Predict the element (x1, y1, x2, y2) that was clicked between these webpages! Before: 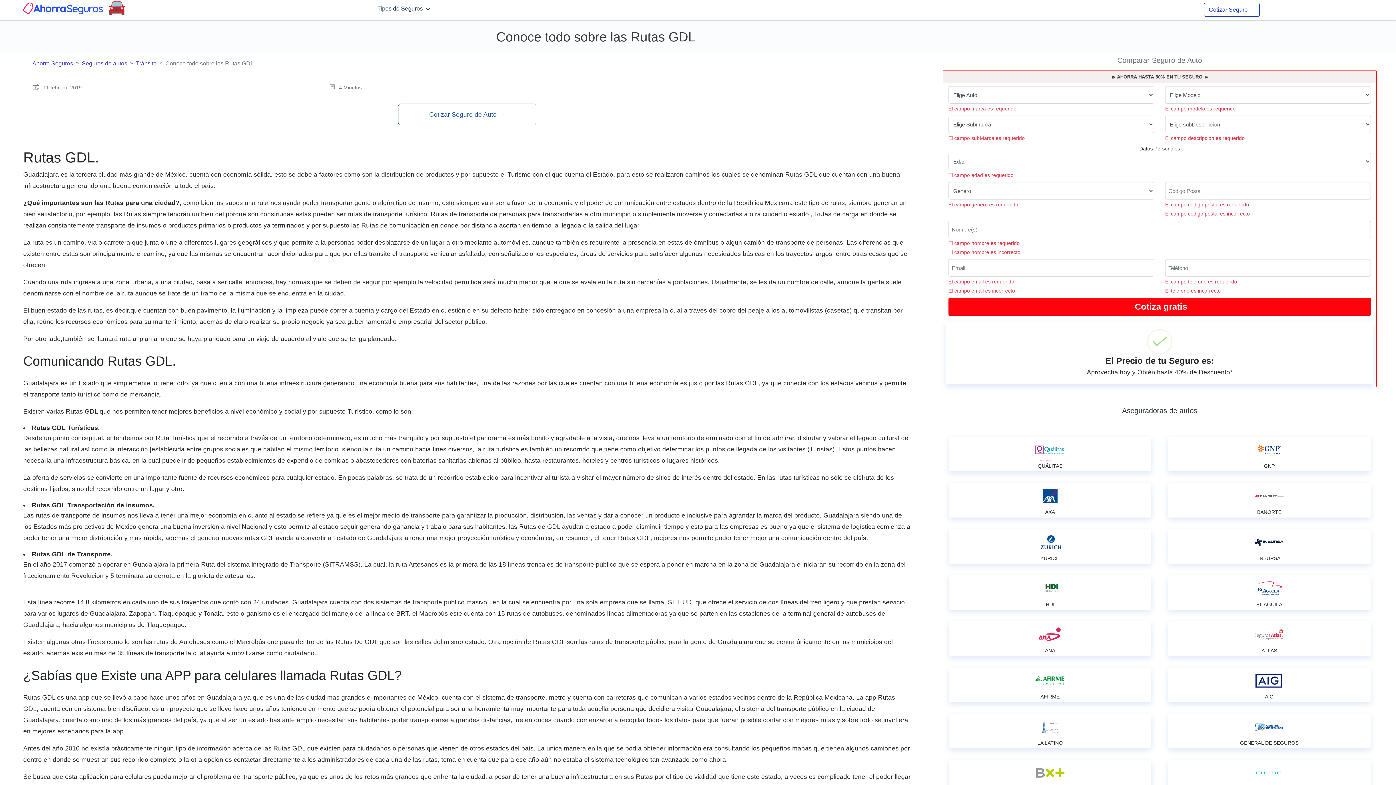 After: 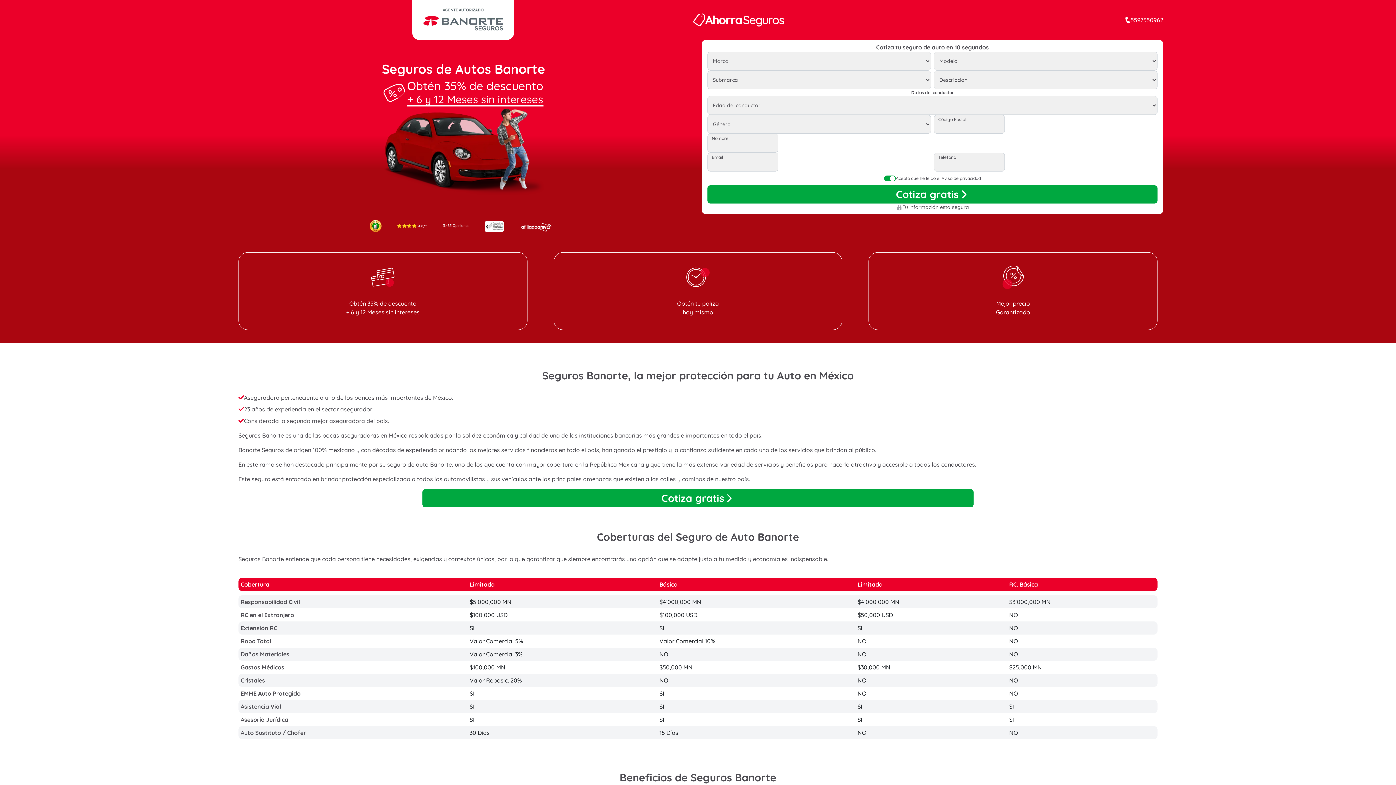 Action: bbox: (1168, 483, 1370, 517) label: BANORTE